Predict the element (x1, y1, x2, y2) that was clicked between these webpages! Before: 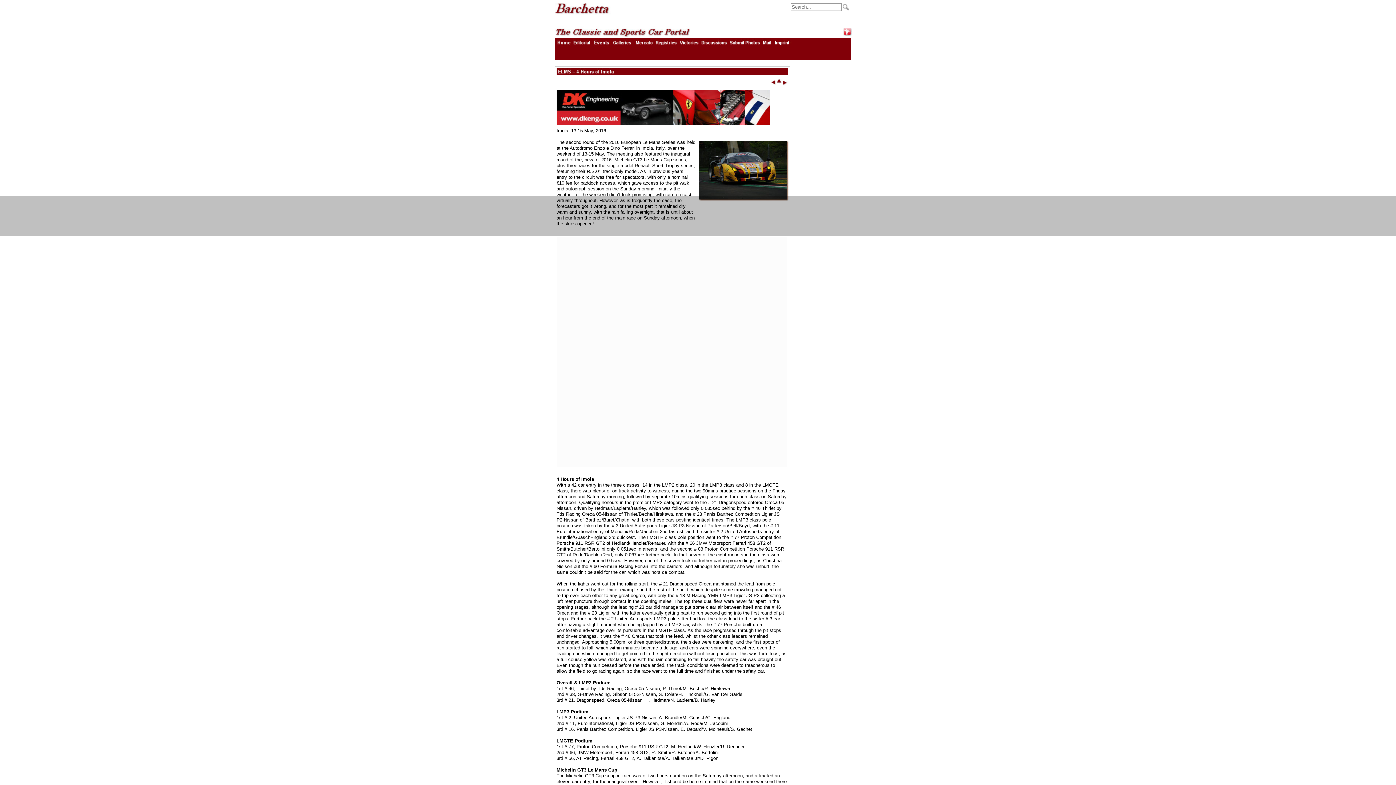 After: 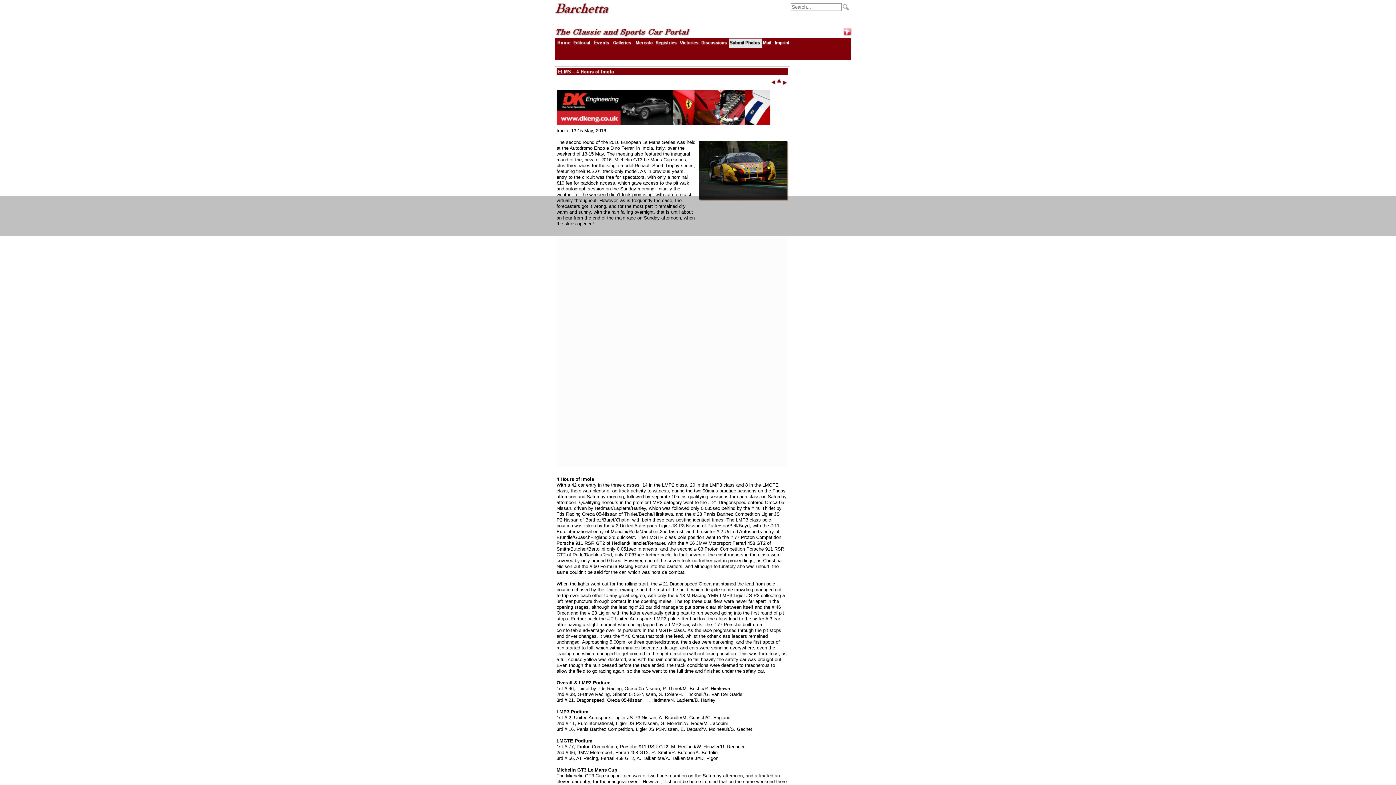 Action: bbox: (729, 42, 762, 48)